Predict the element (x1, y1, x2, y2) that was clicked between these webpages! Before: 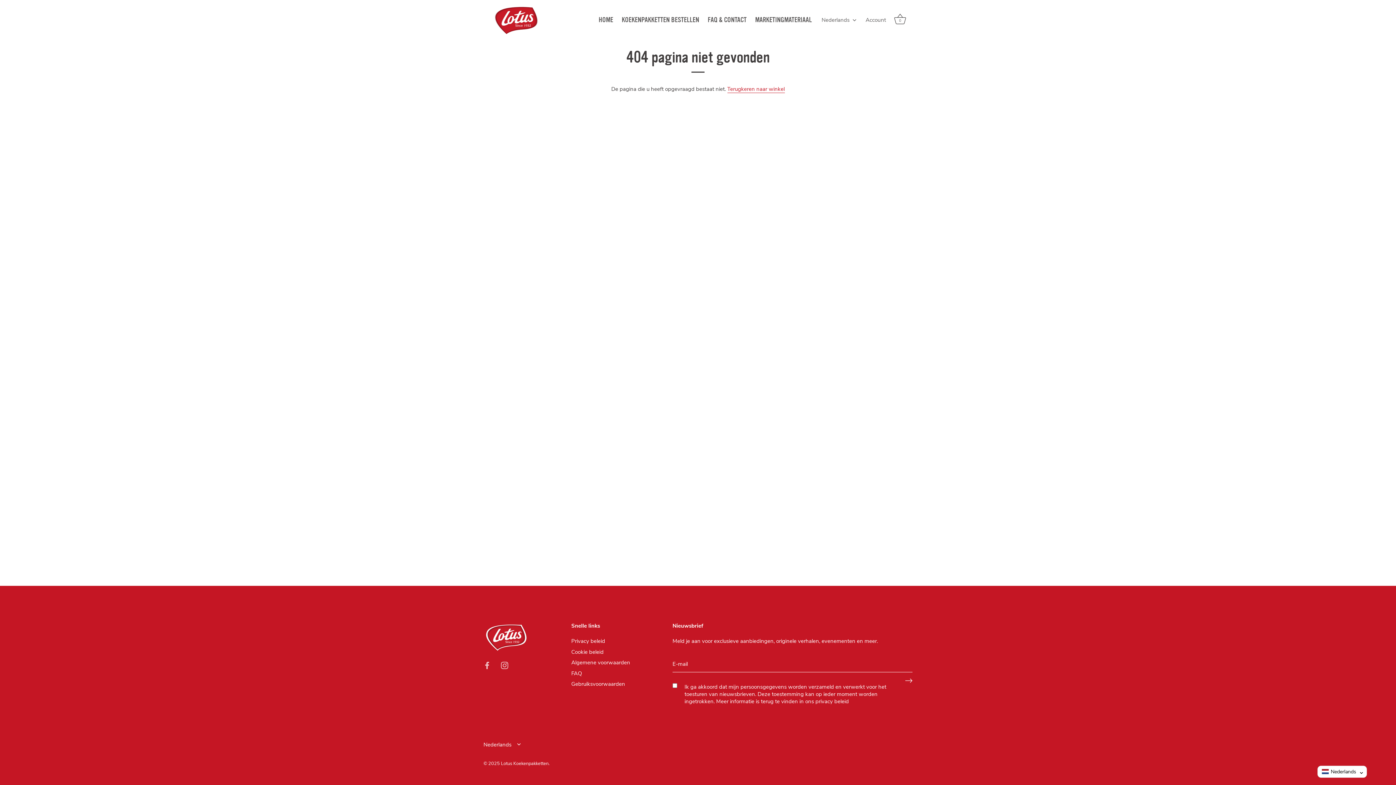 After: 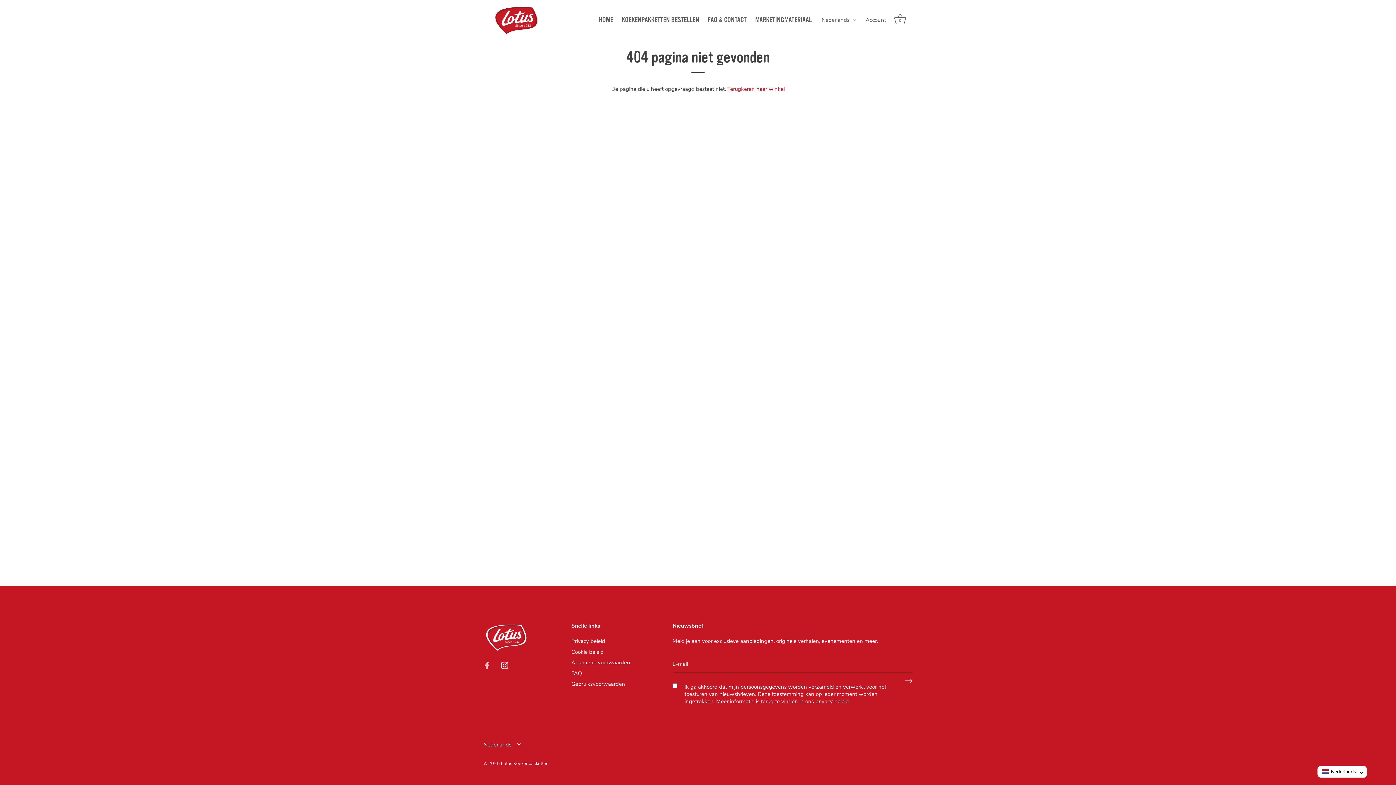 Action: bbox: (501, 661, 508, 668) label: Instagram